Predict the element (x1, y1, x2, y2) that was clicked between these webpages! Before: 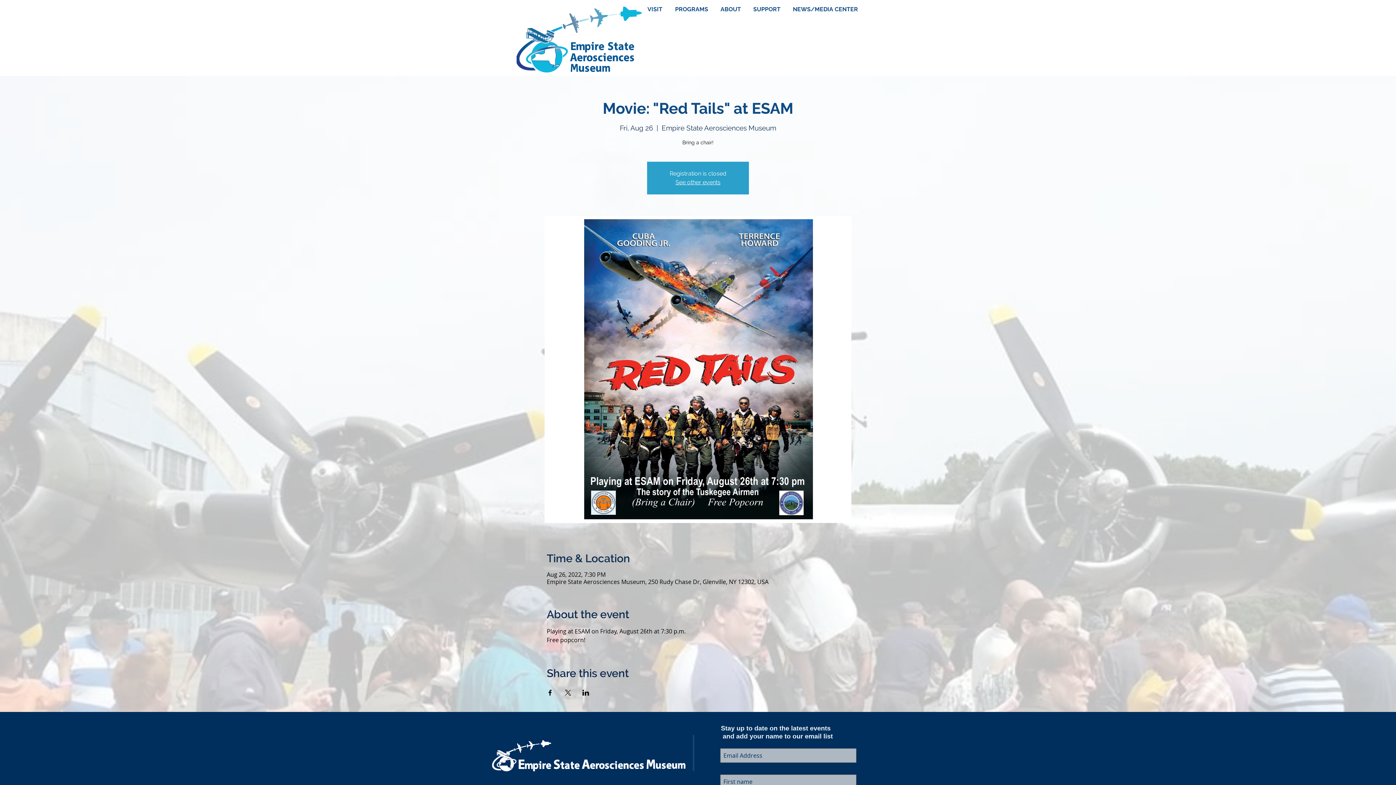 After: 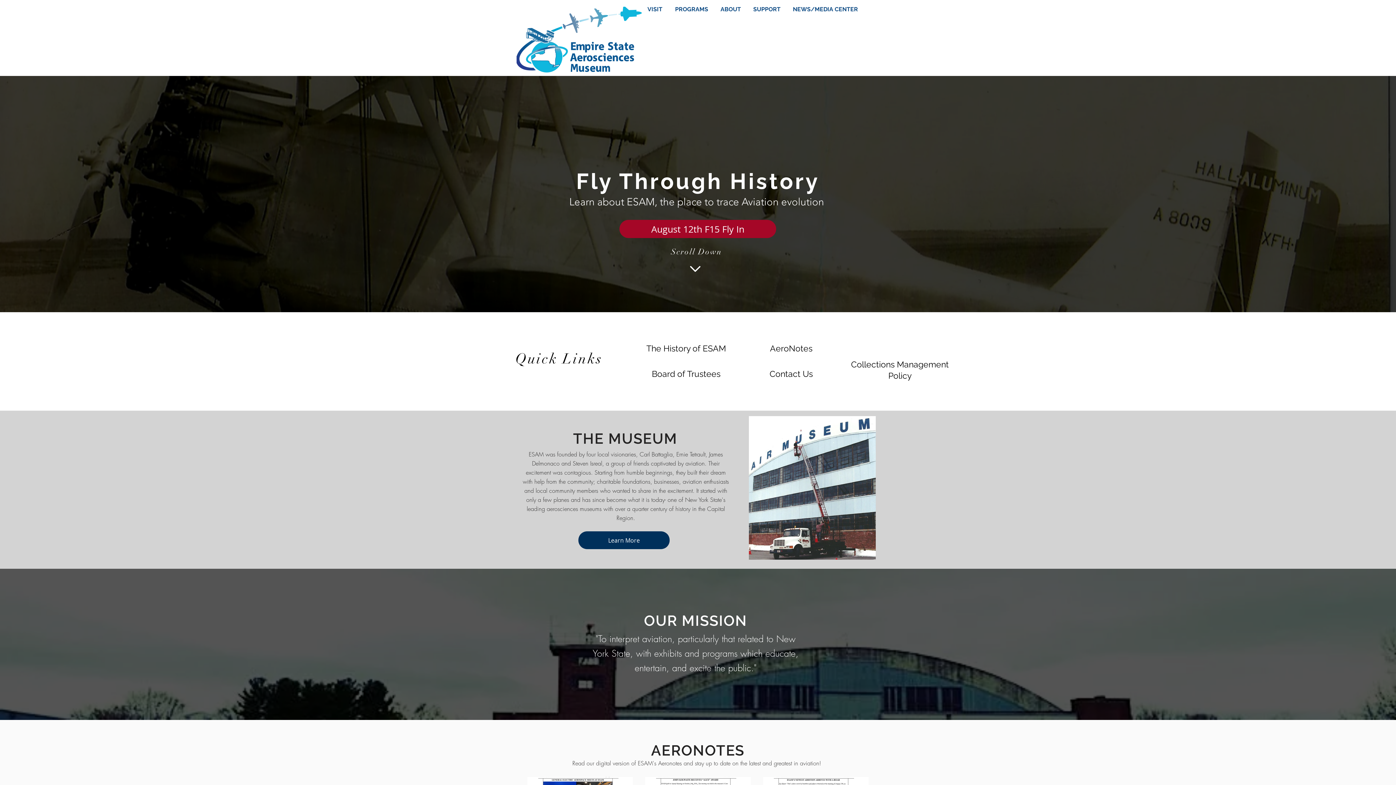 Action: bbox: (715, 0, 748, 18) label: ABOUT